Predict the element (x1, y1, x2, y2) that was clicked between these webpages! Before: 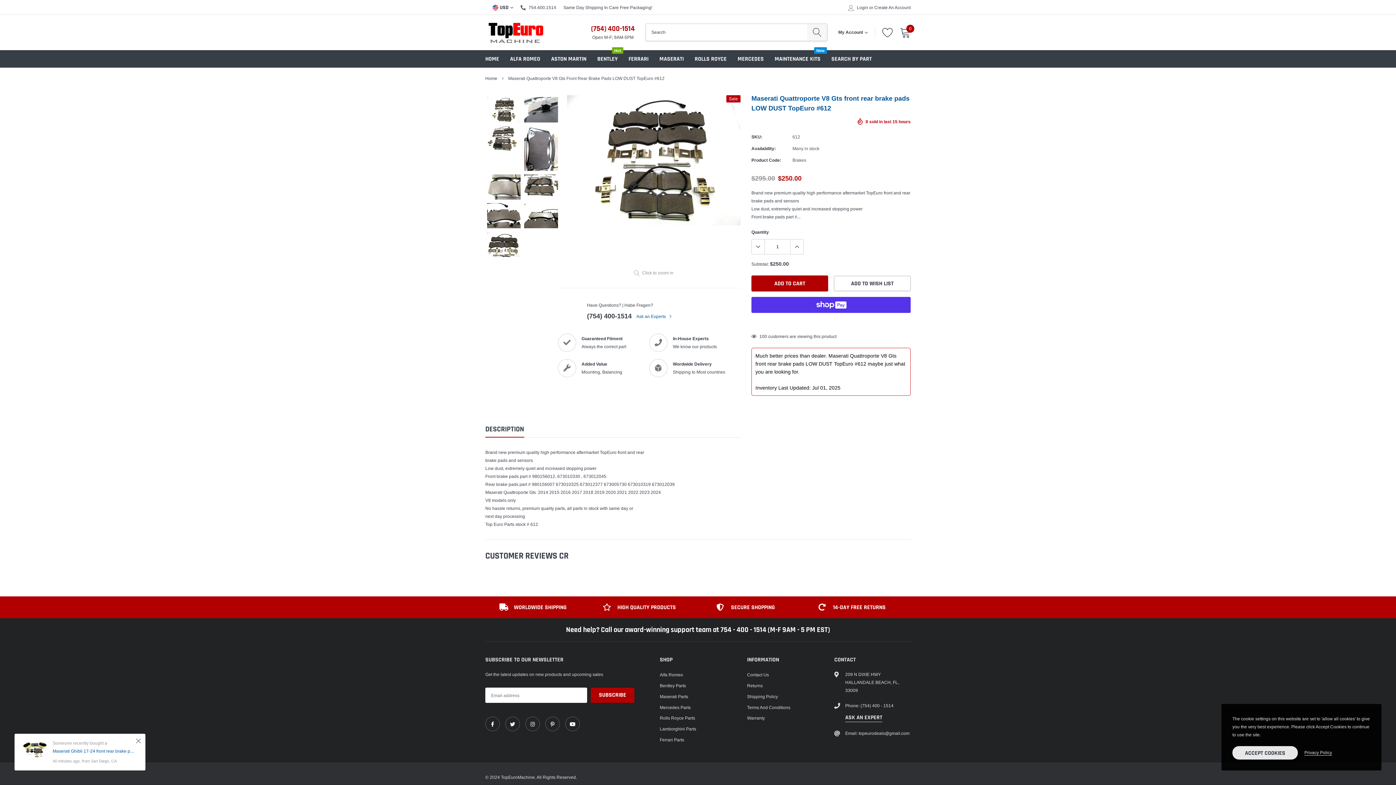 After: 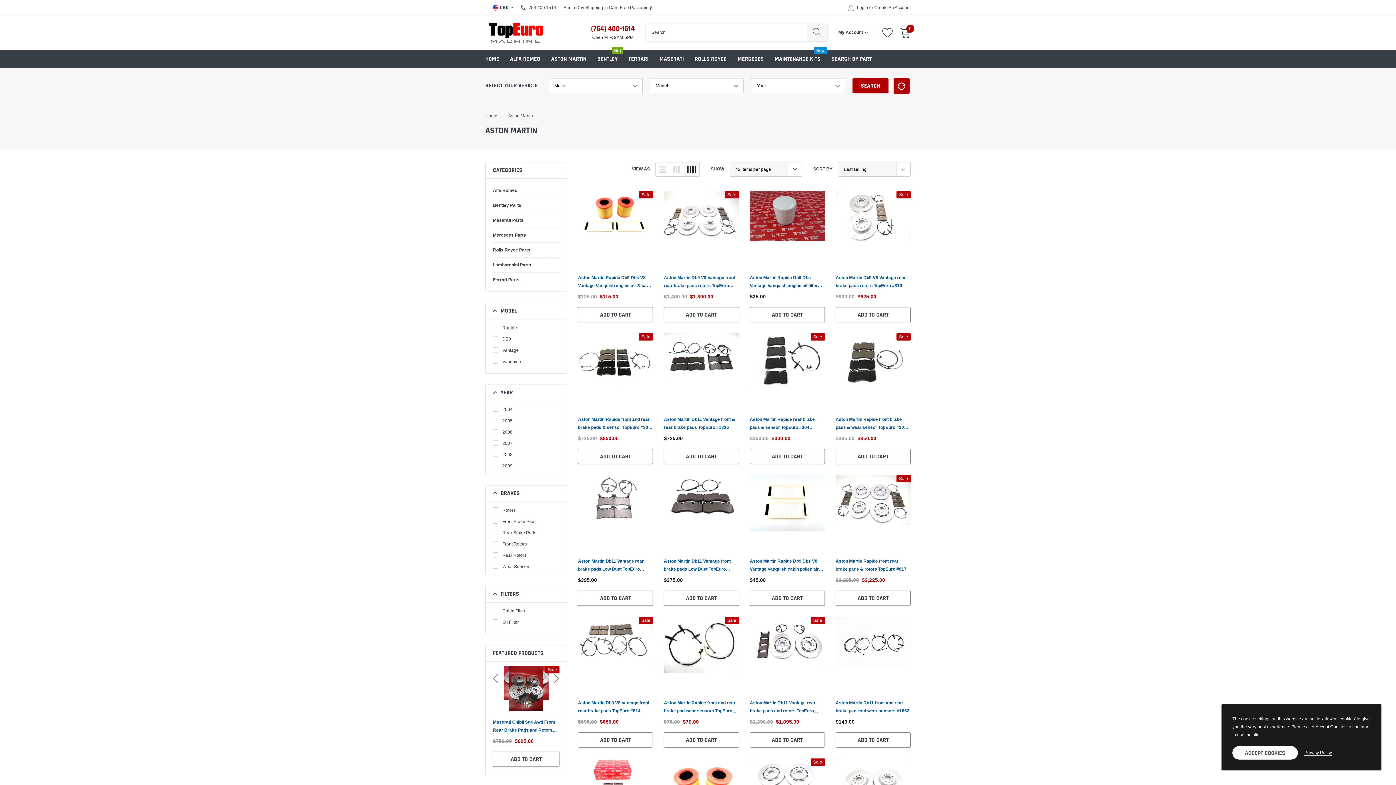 Action: label: link bbox: (551, 55, 586, 62)